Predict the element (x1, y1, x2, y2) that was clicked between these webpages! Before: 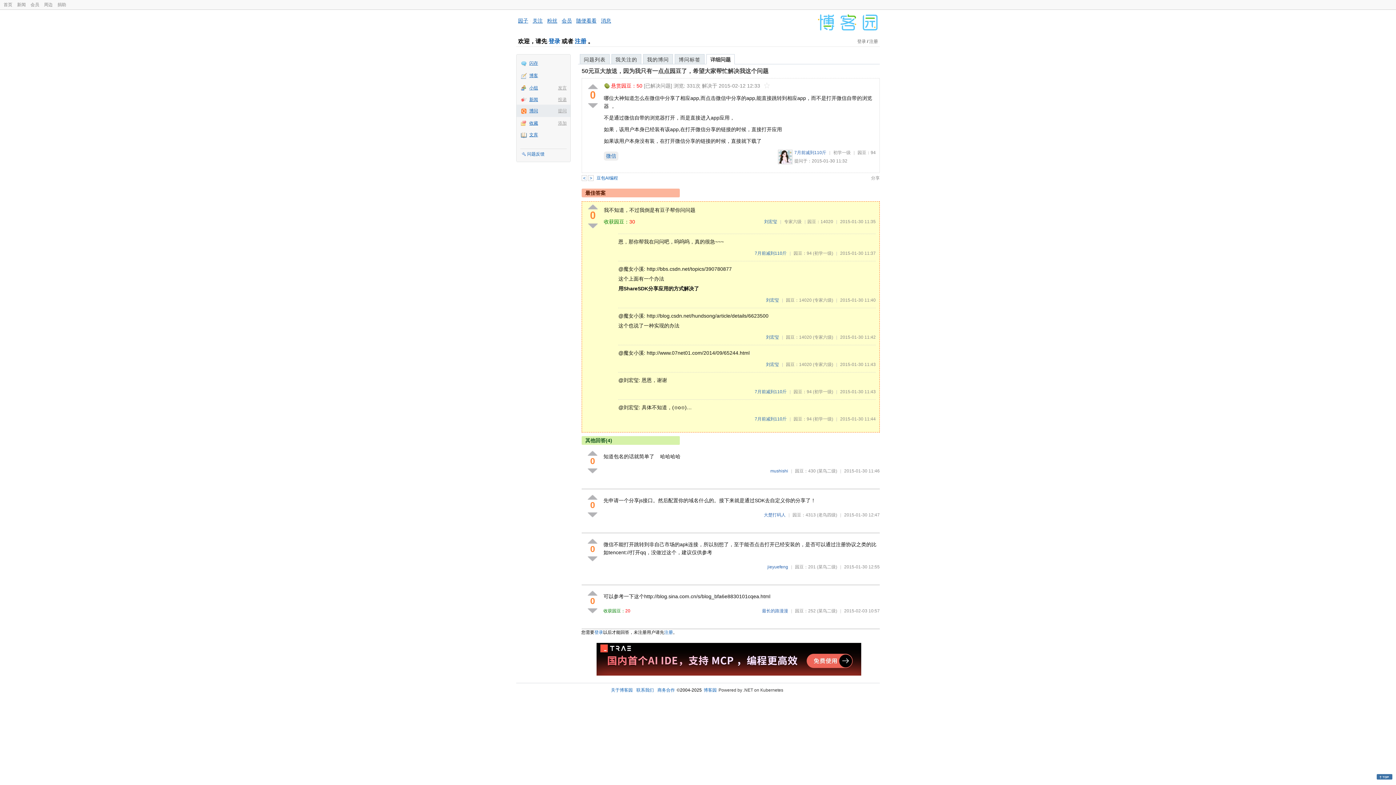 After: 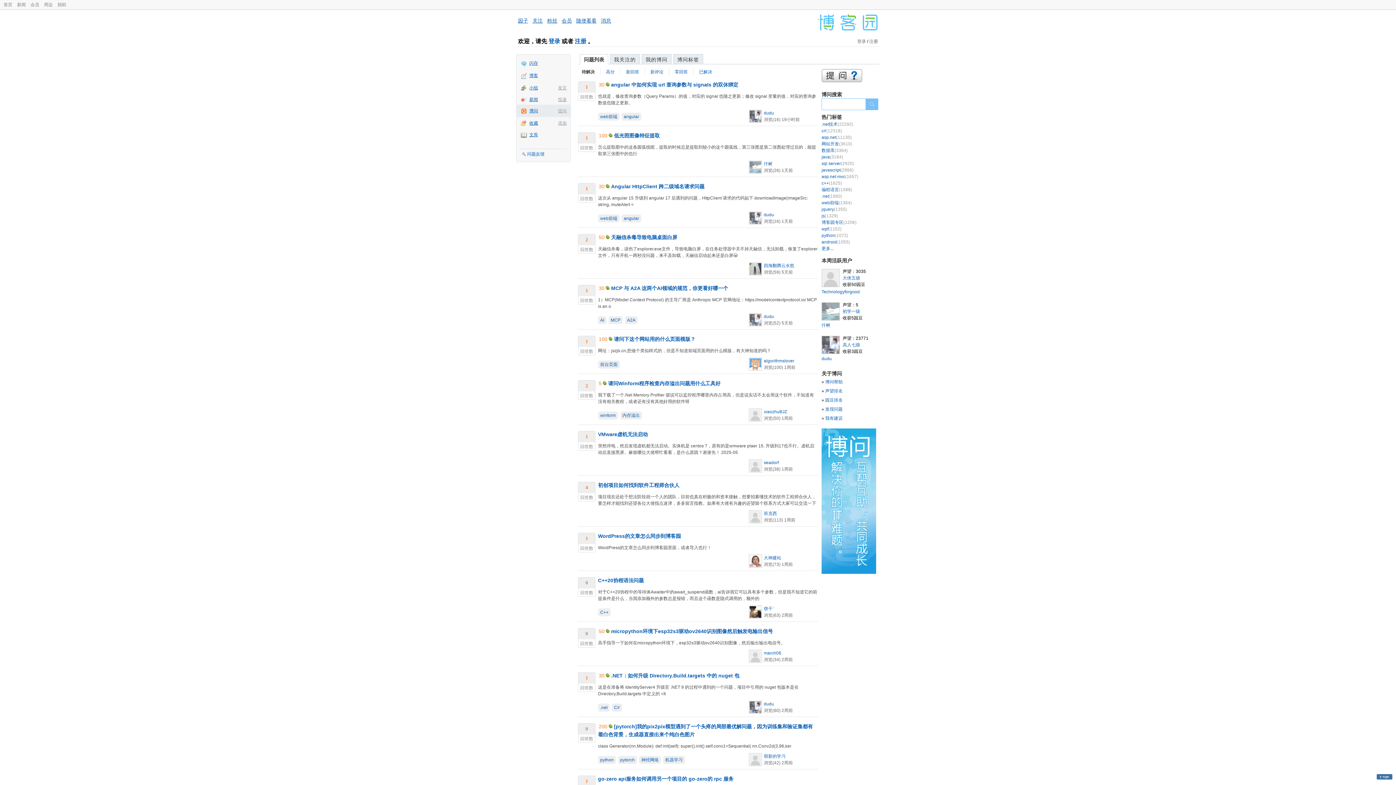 Action: label: 博问 bbox: (516, 104, 570, 117)